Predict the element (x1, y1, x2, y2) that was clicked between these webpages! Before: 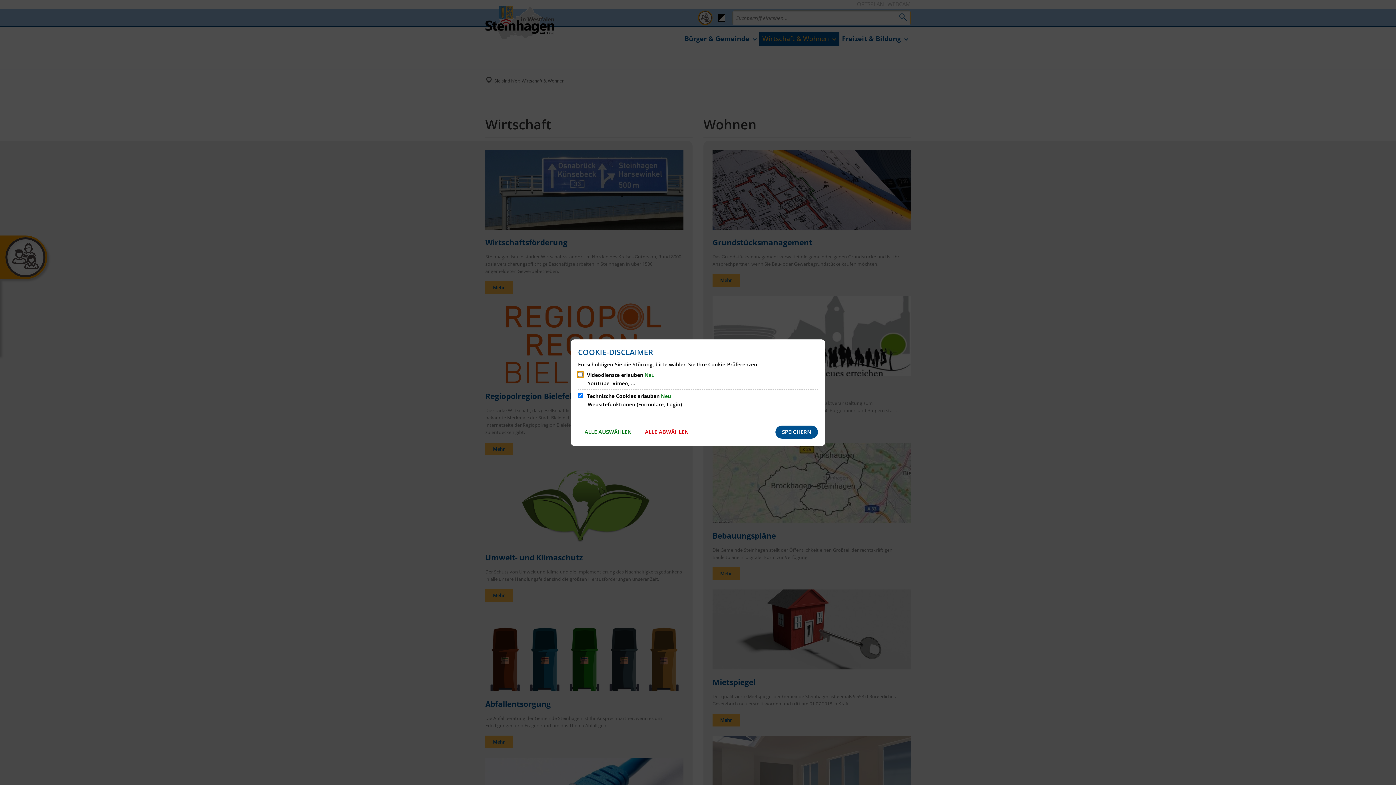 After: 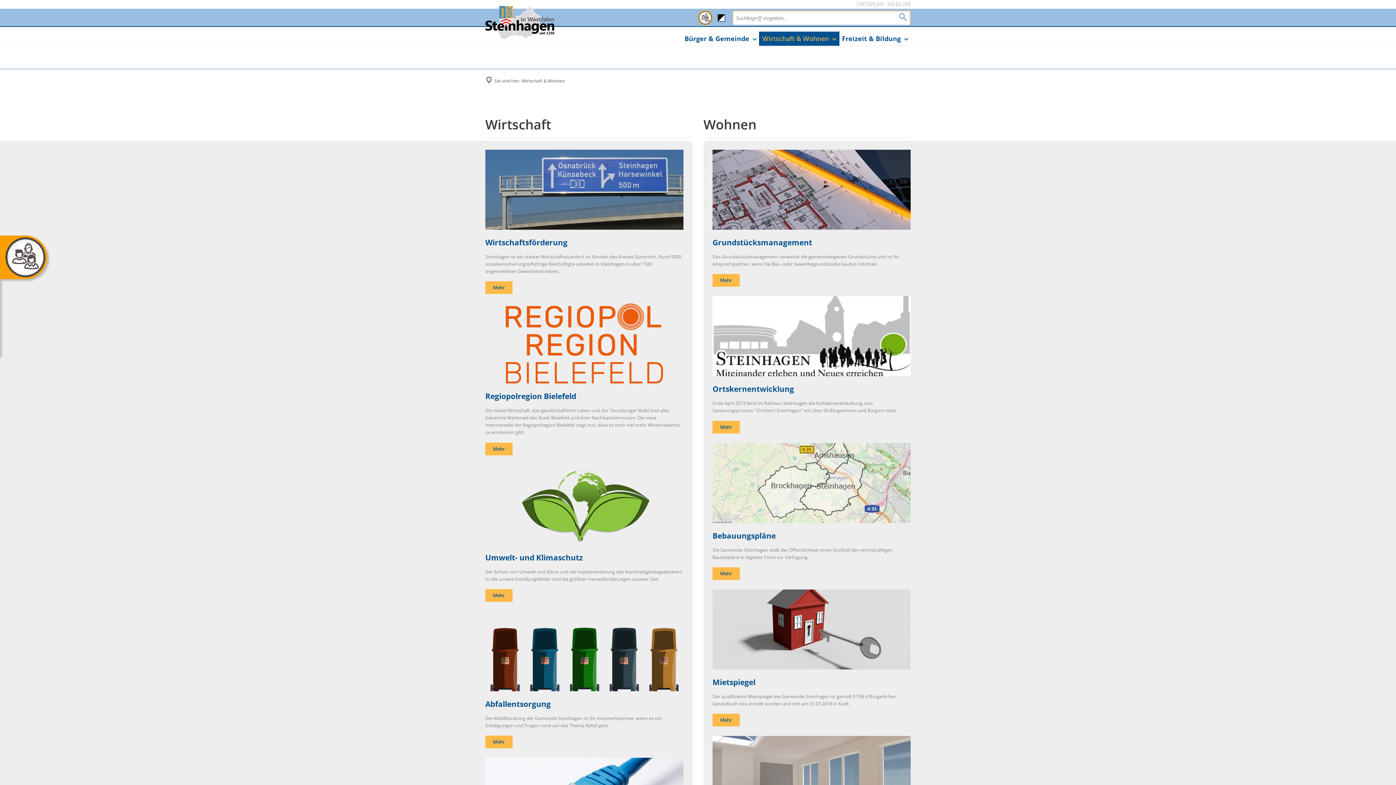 Action: label: SPEICHERN bbox: (775, 425, 818, 438)